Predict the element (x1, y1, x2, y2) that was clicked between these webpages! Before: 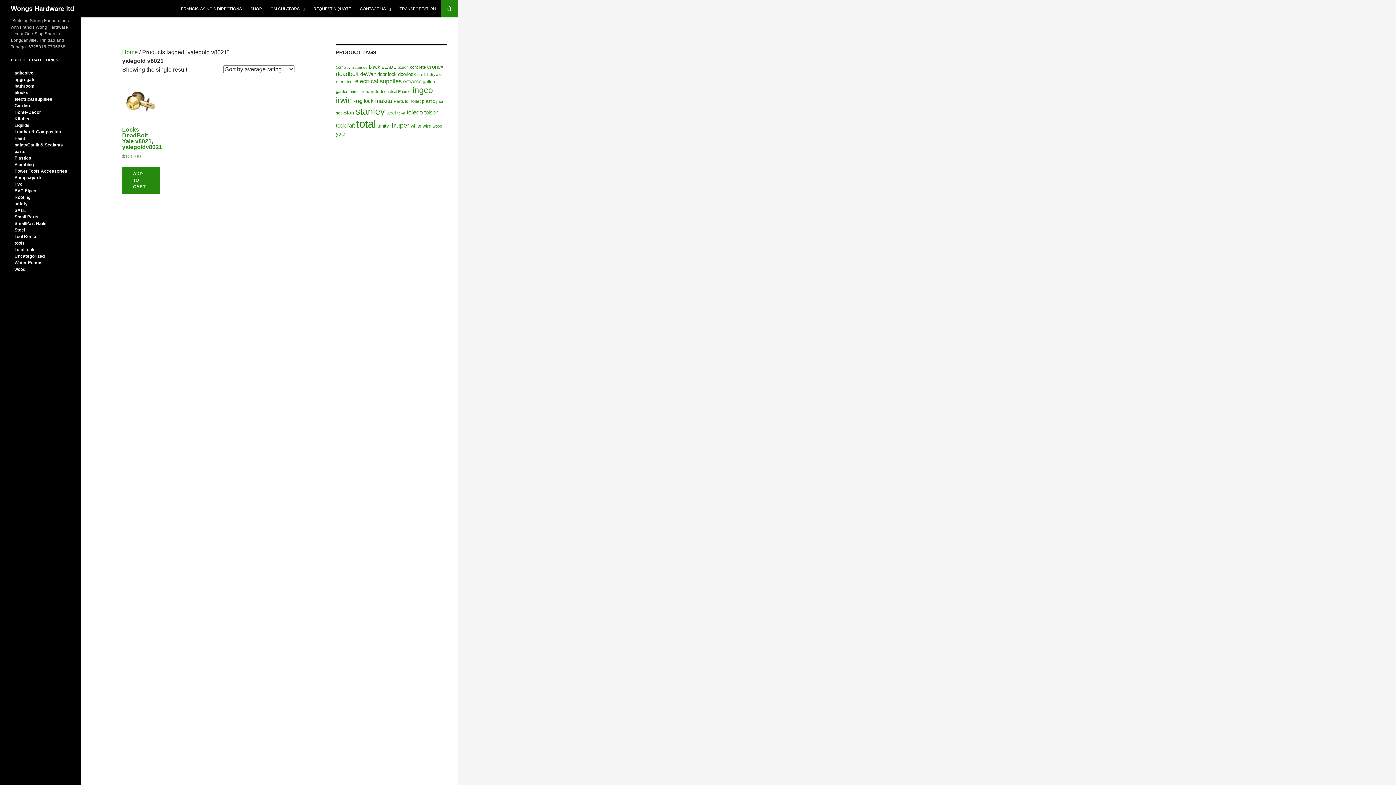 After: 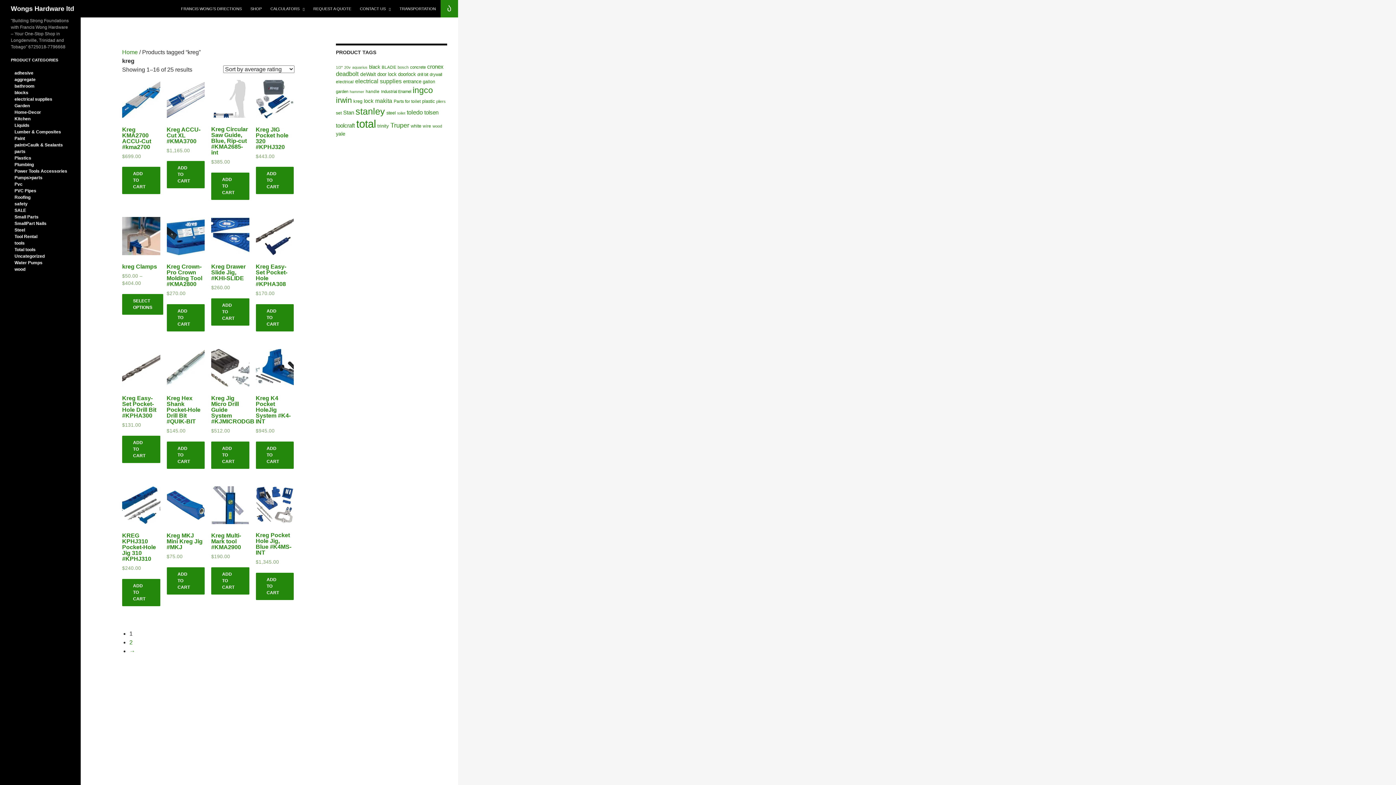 Action: bbox: (353, 98, 362, 104) label: kreg (25 products)